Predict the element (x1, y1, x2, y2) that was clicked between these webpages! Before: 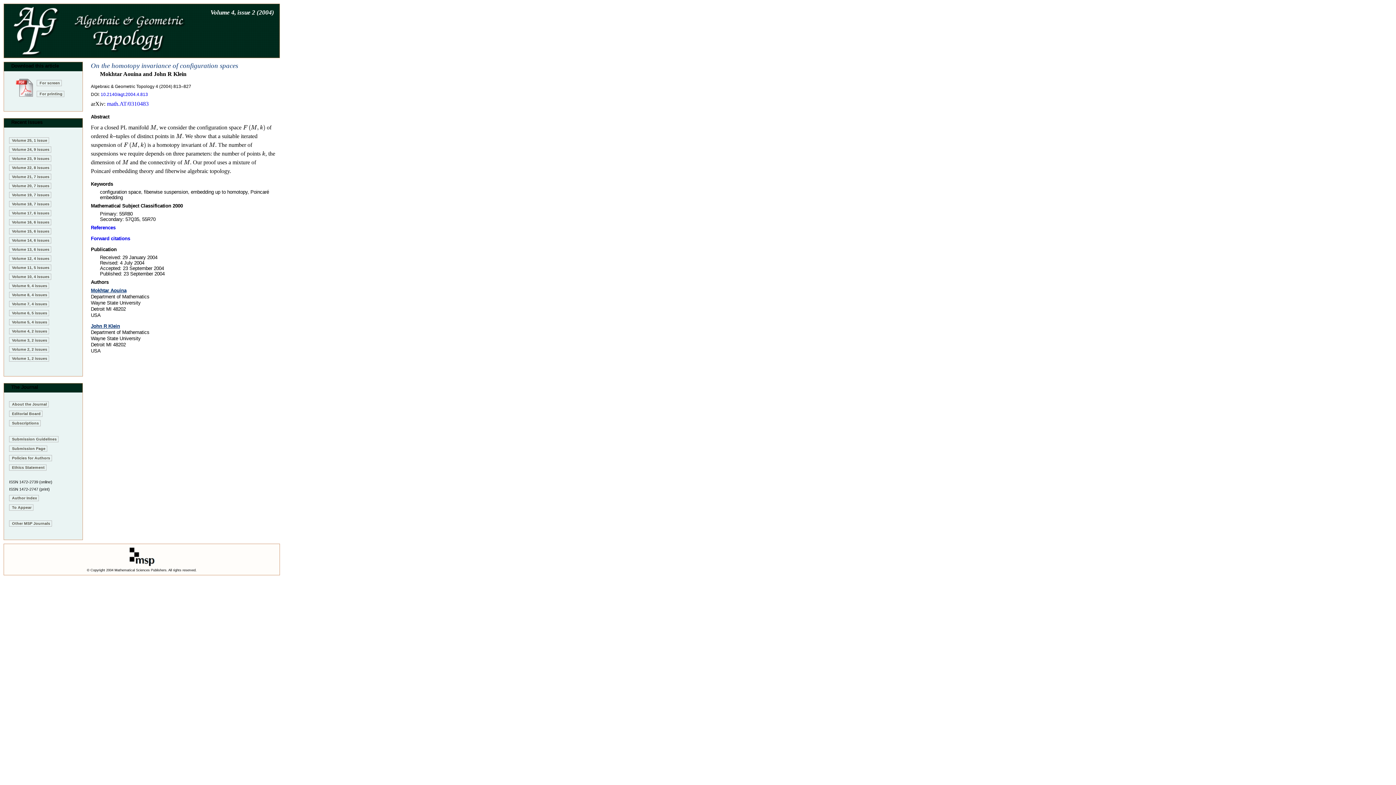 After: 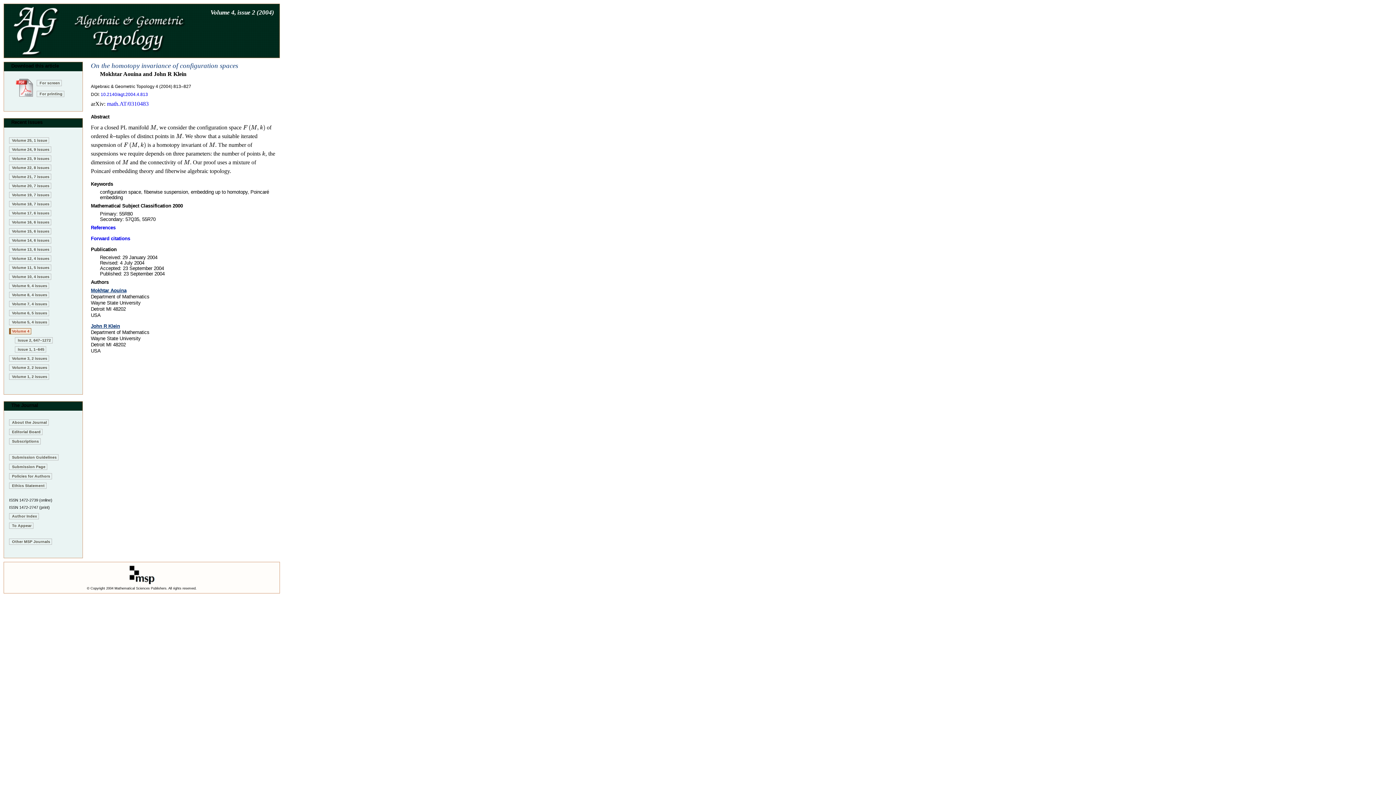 Action: label: Volume 4, 2 issues bbox: (9, 328, 49, 334)